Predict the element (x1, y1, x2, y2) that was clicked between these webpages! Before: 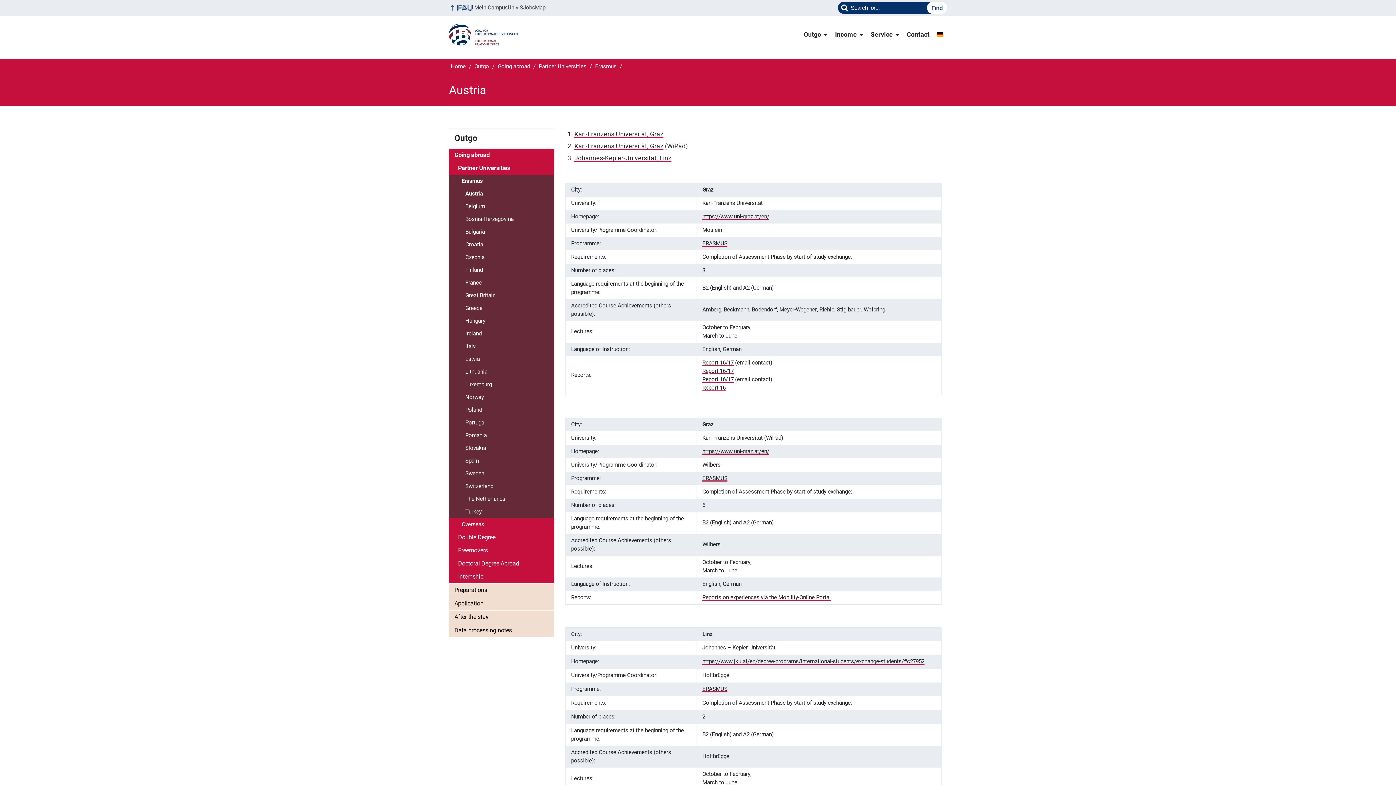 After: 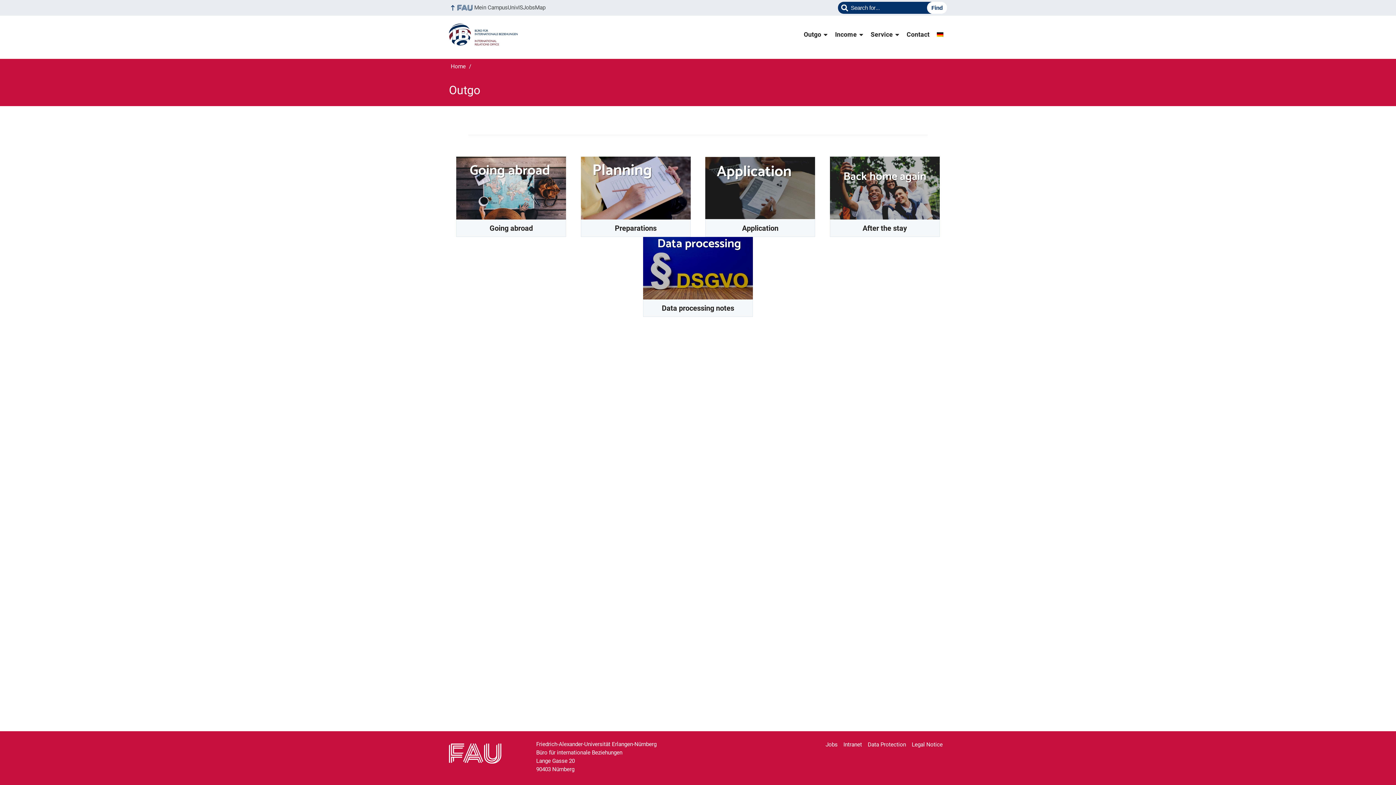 Action: bbox: (800, 26, 831, 42) label: Outgo